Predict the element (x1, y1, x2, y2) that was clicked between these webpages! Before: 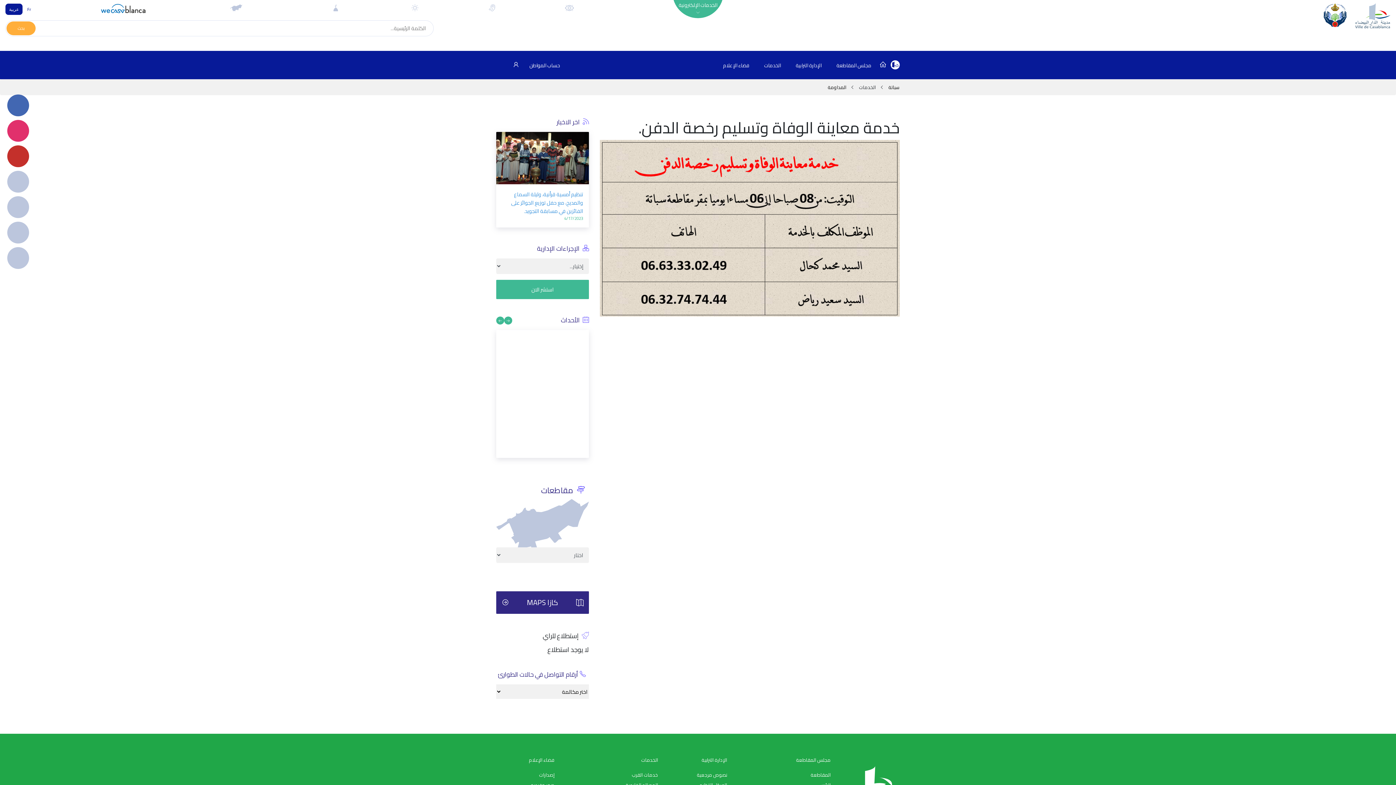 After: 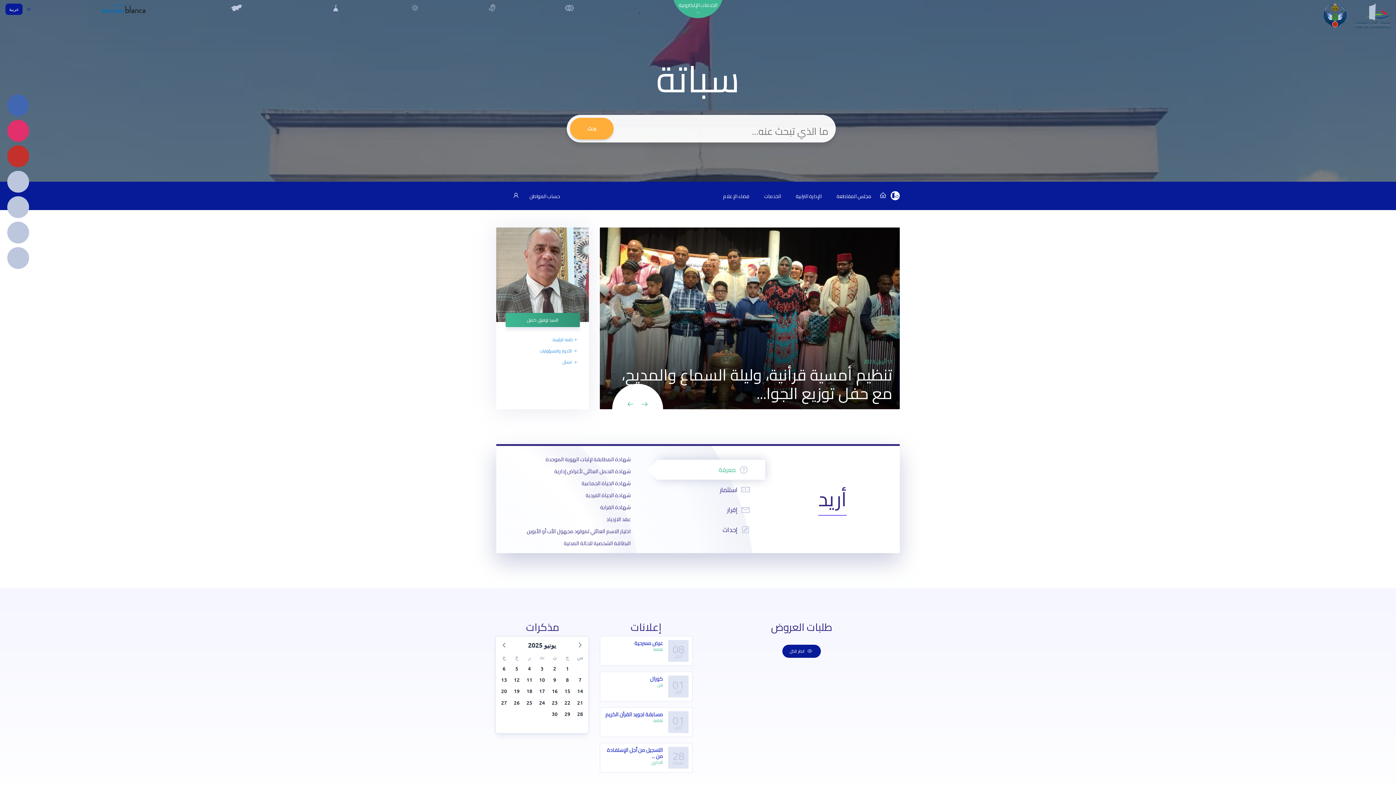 Action: bbox: (879, 61, 886, 69)